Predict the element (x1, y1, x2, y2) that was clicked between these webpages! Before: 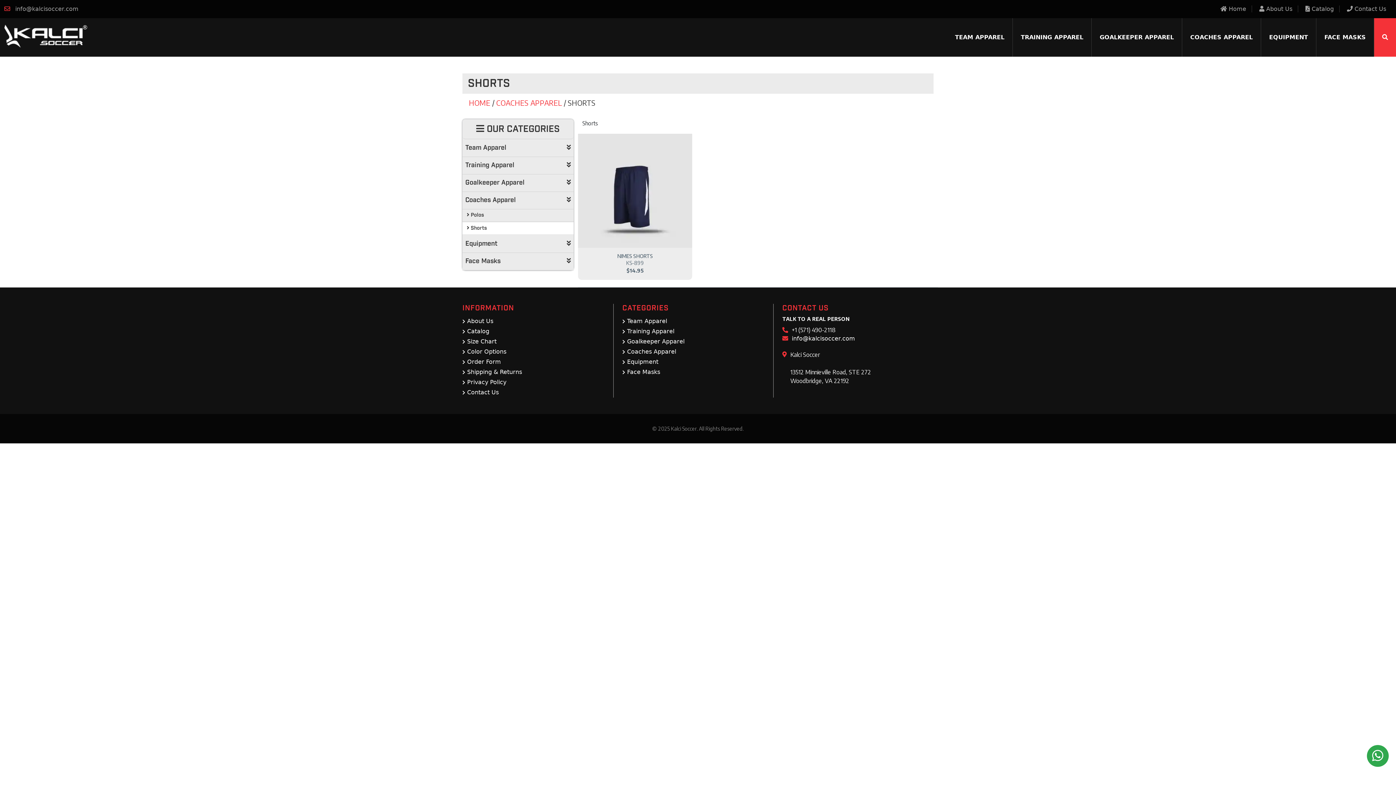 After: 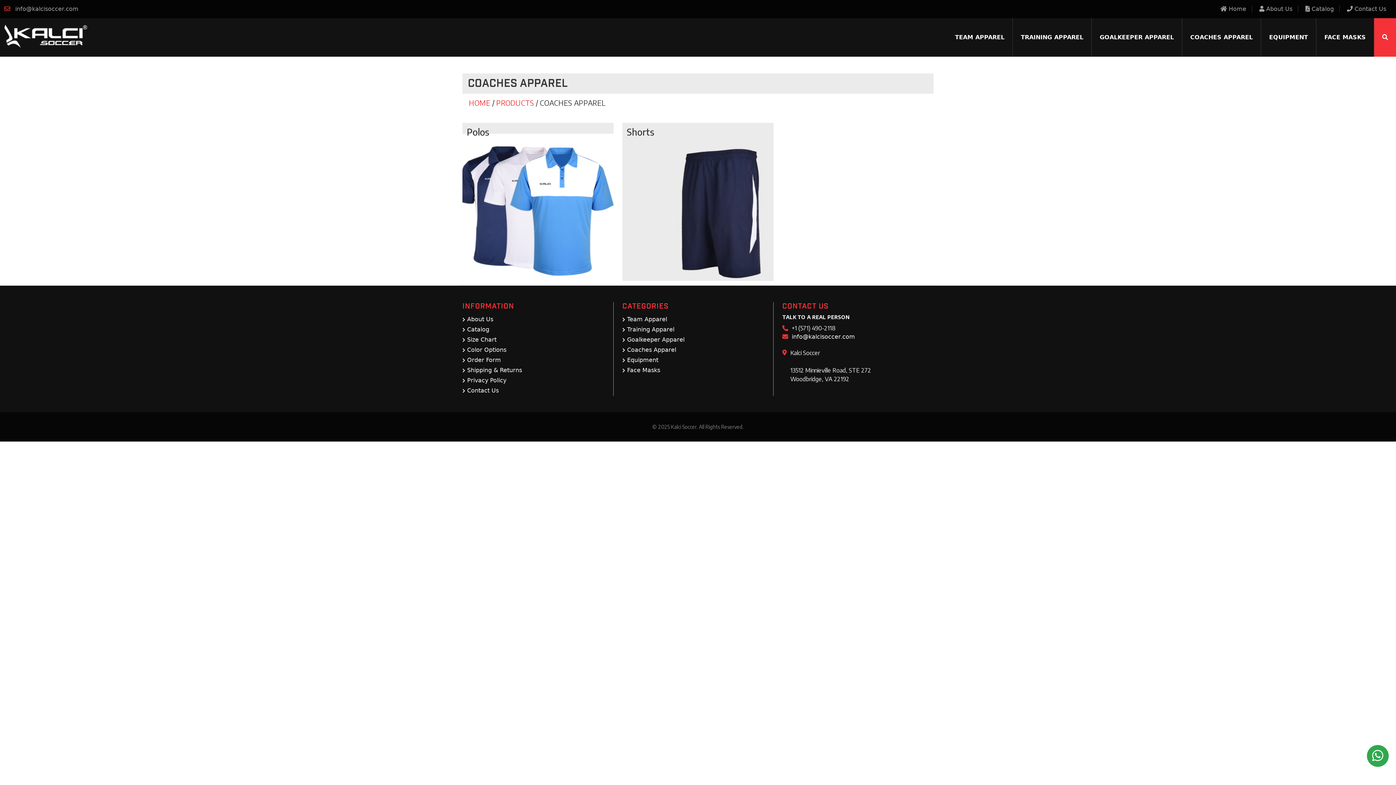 Action: label: COACHES APPAREL bbox: (1182, 18, 1261, 56)